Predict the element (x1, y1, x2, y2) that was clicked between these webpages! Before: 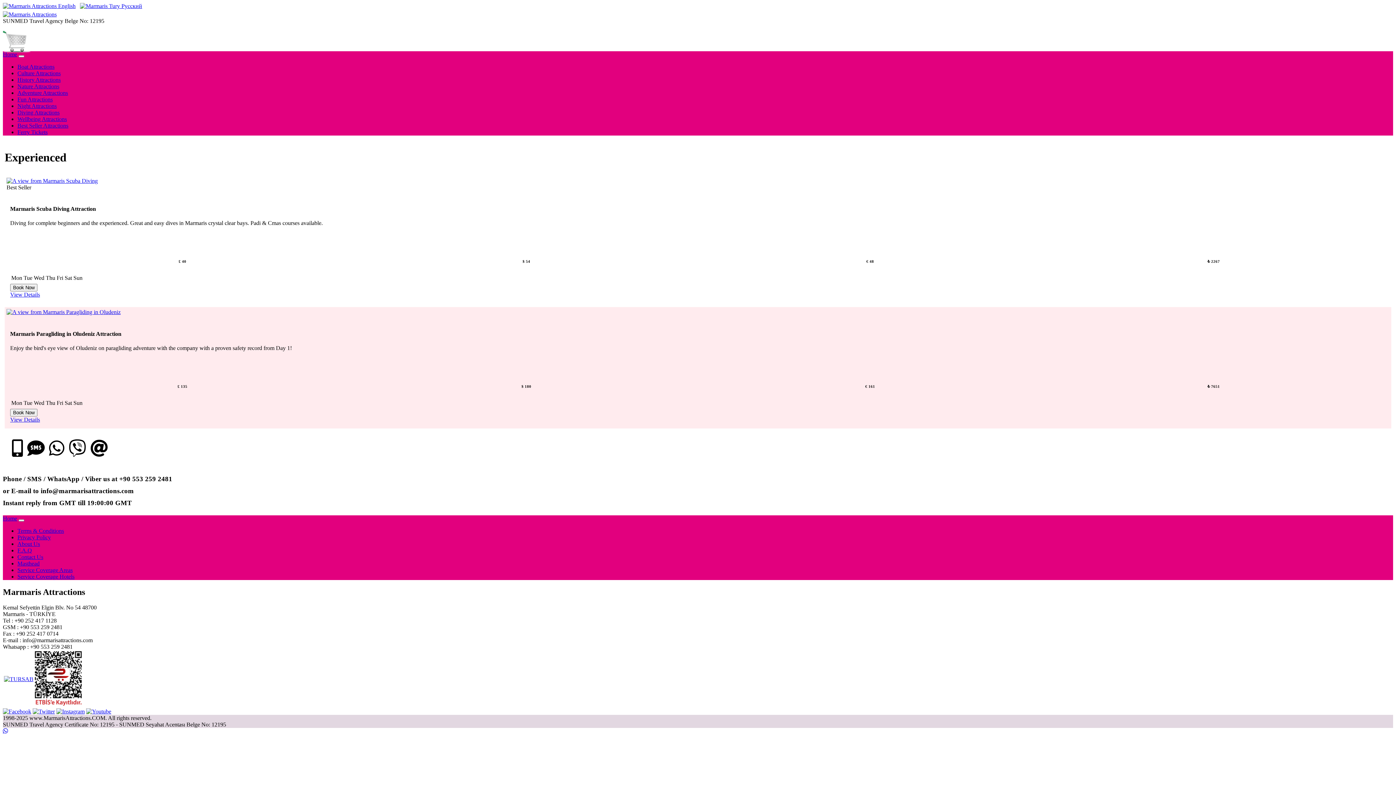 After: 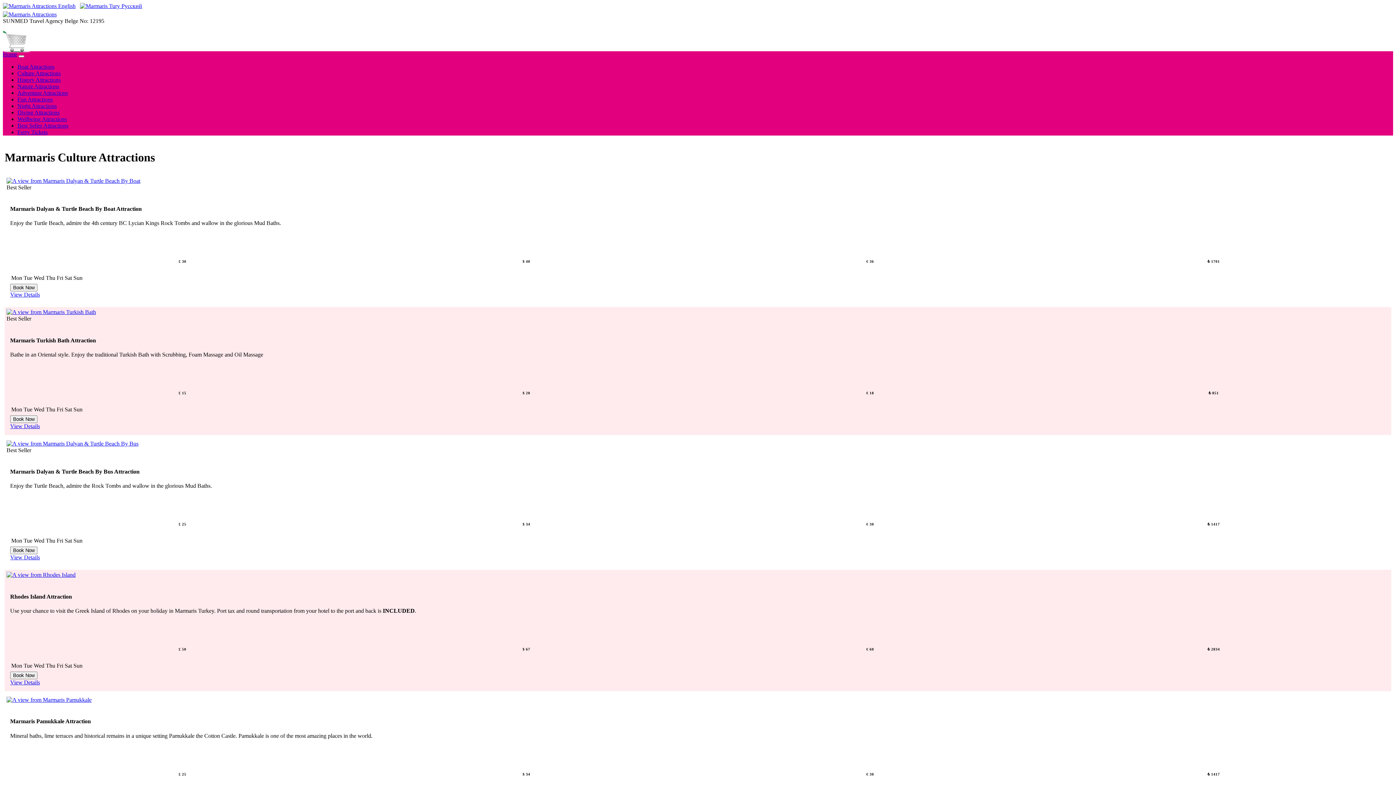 Action: bbox: (17, 70, 60, 76) label: Culture Attractions